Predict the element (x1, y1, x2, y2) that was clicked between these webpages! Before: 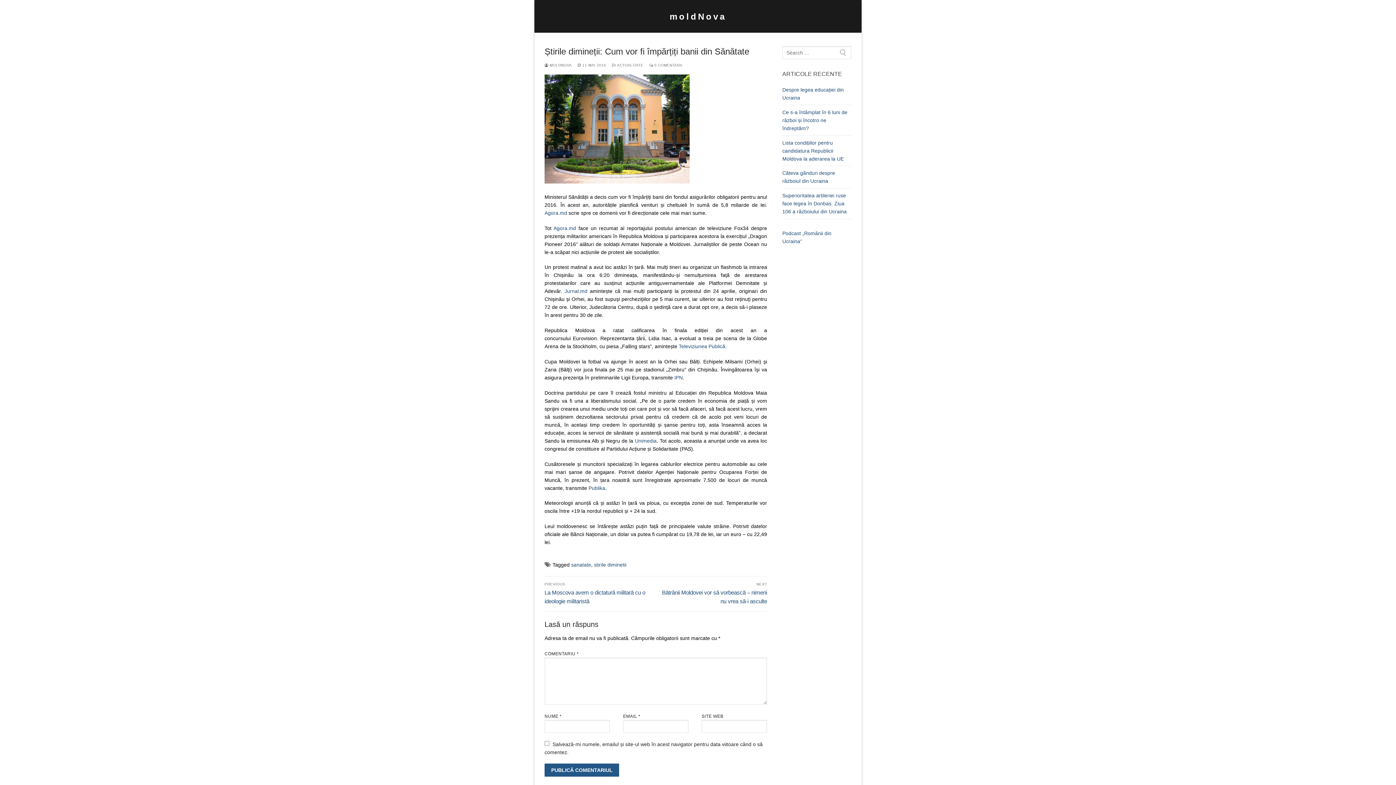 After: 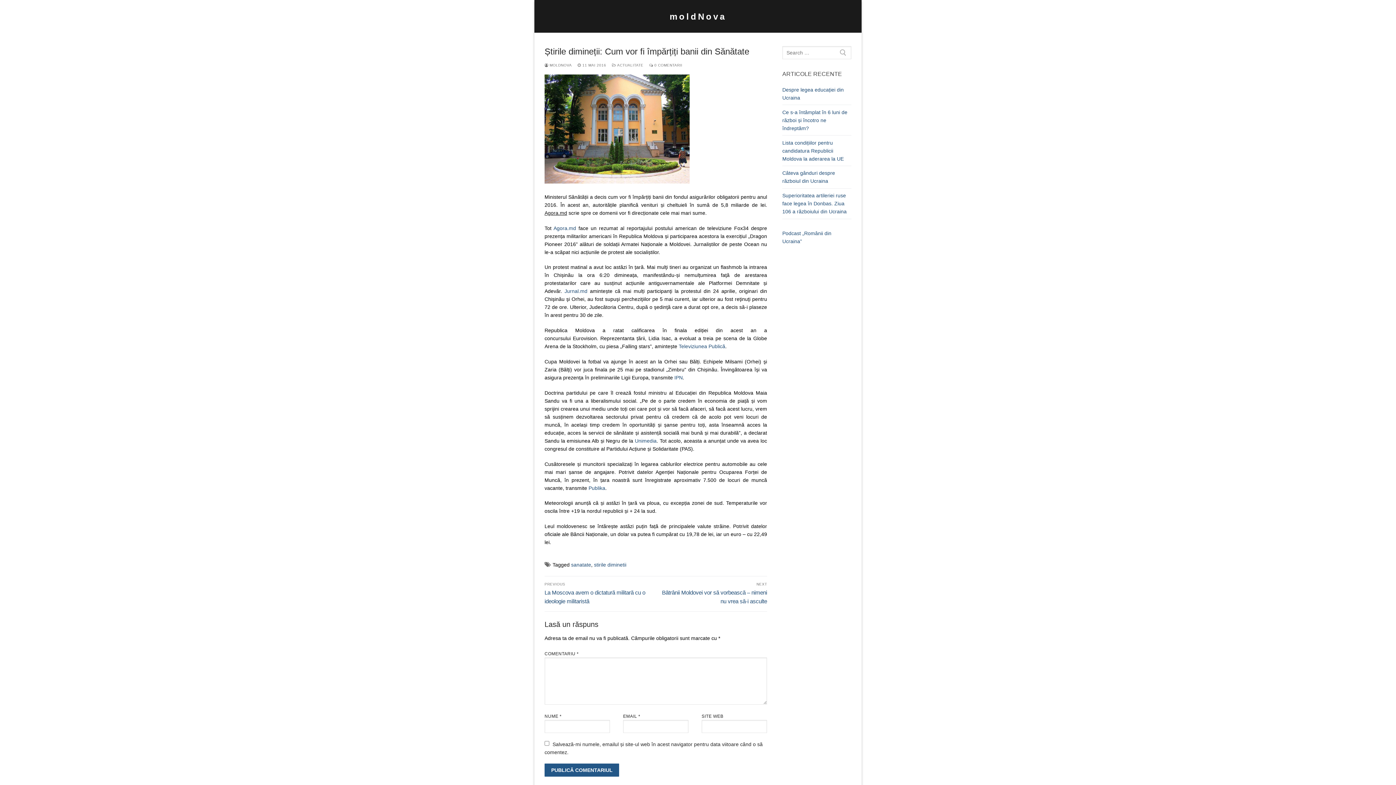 Action: label: Agora.md bbox: (544, 210, 567, 215)